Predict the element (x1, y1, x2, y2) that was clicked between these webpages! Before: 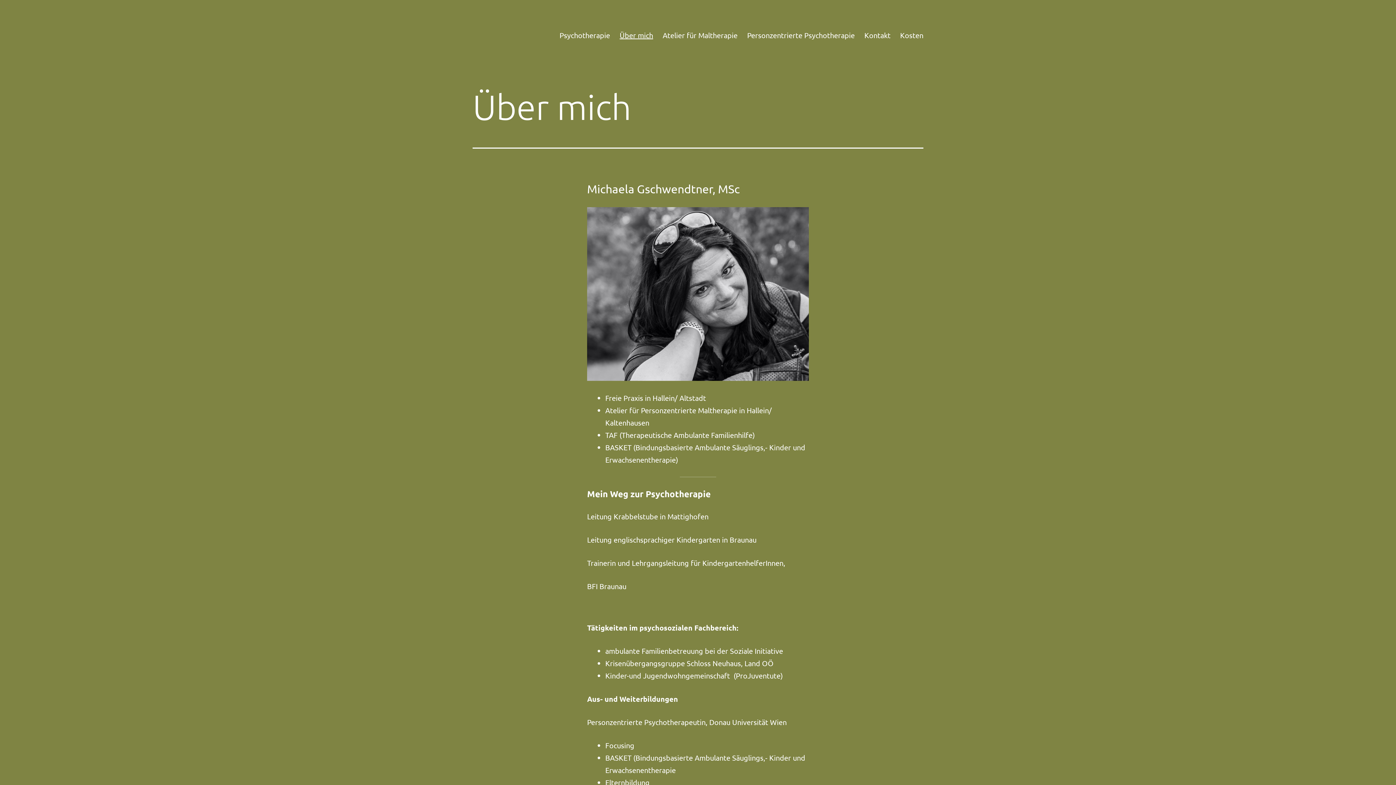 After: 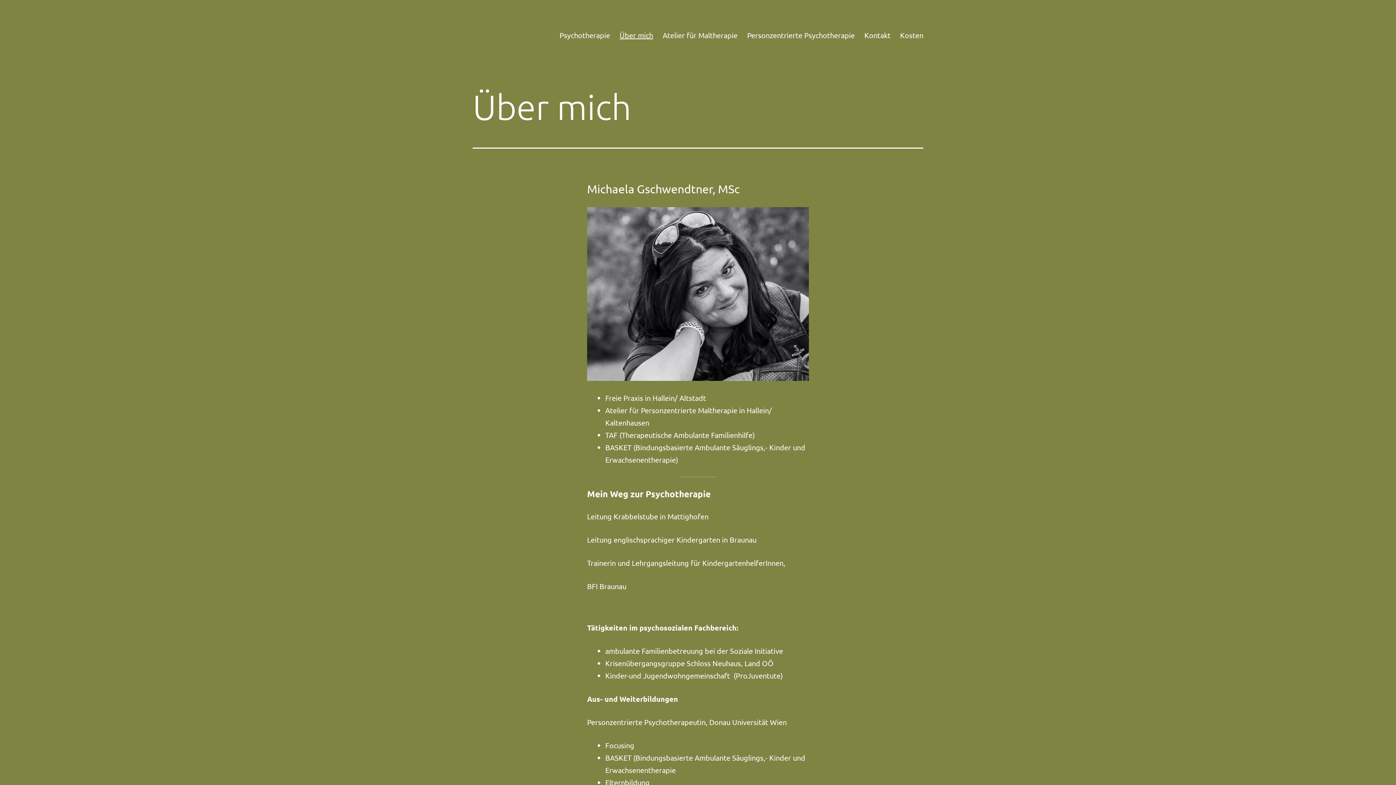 Action: label: Über mich bbox: (615, 26, 658, 44)